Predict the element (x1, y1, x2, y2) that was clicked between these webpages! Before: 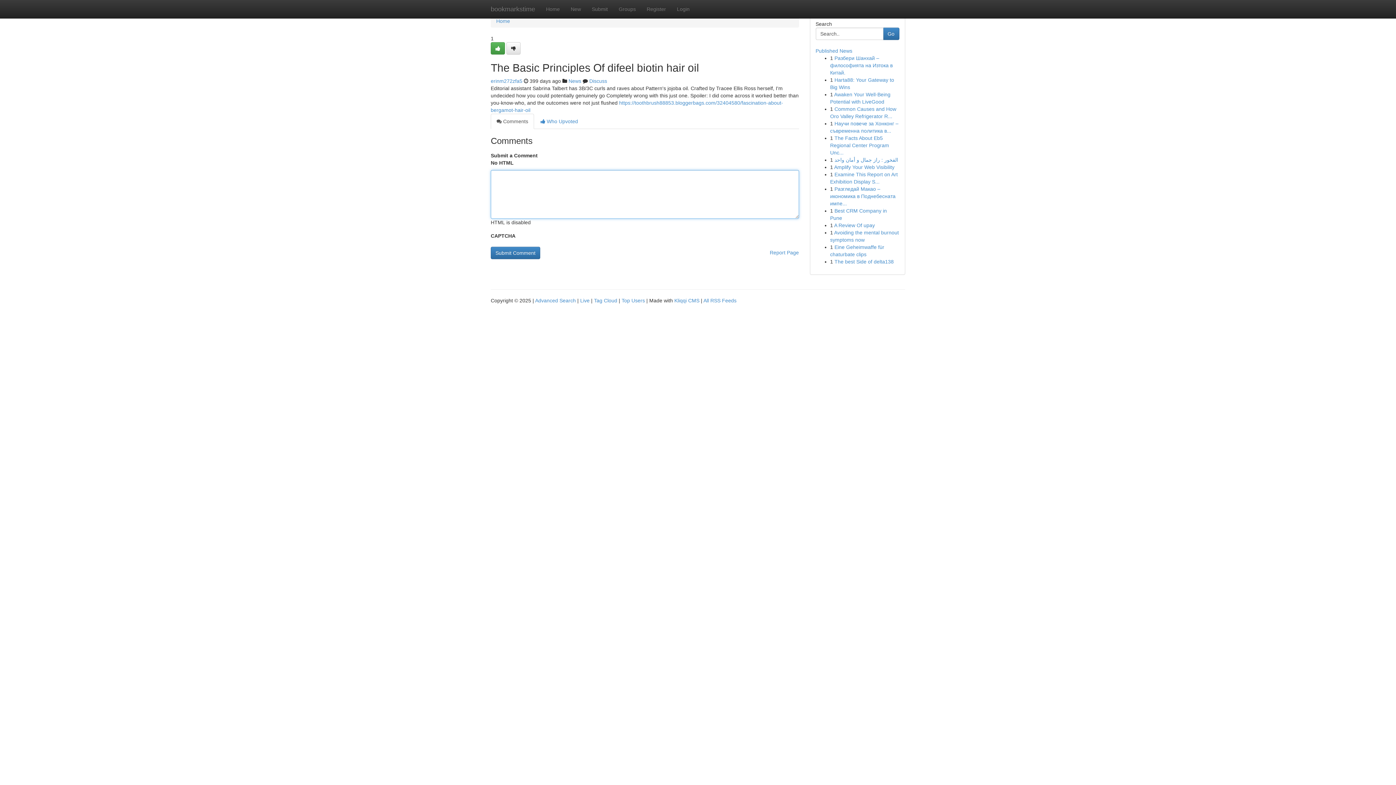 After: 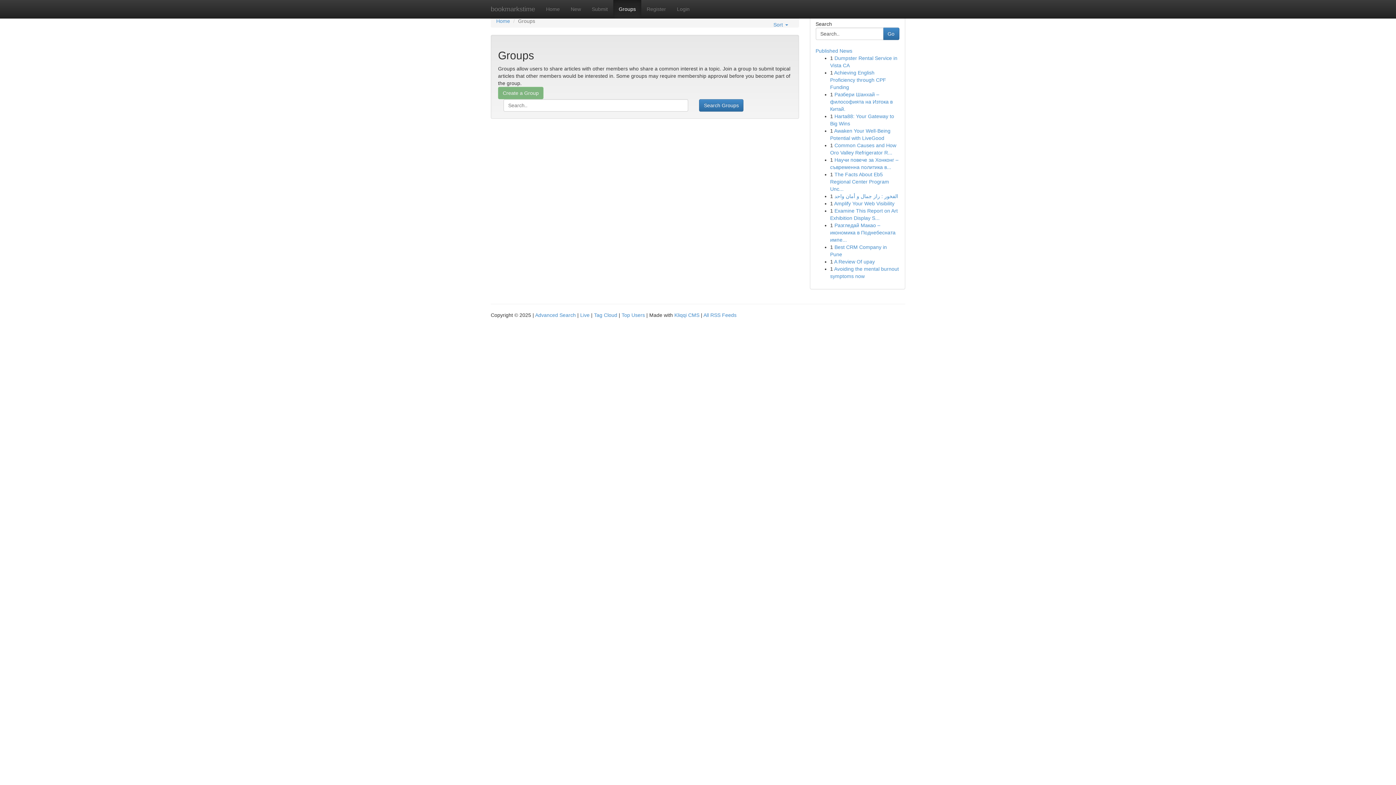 Action: bbox: (568, 78, 581, 84) label: News